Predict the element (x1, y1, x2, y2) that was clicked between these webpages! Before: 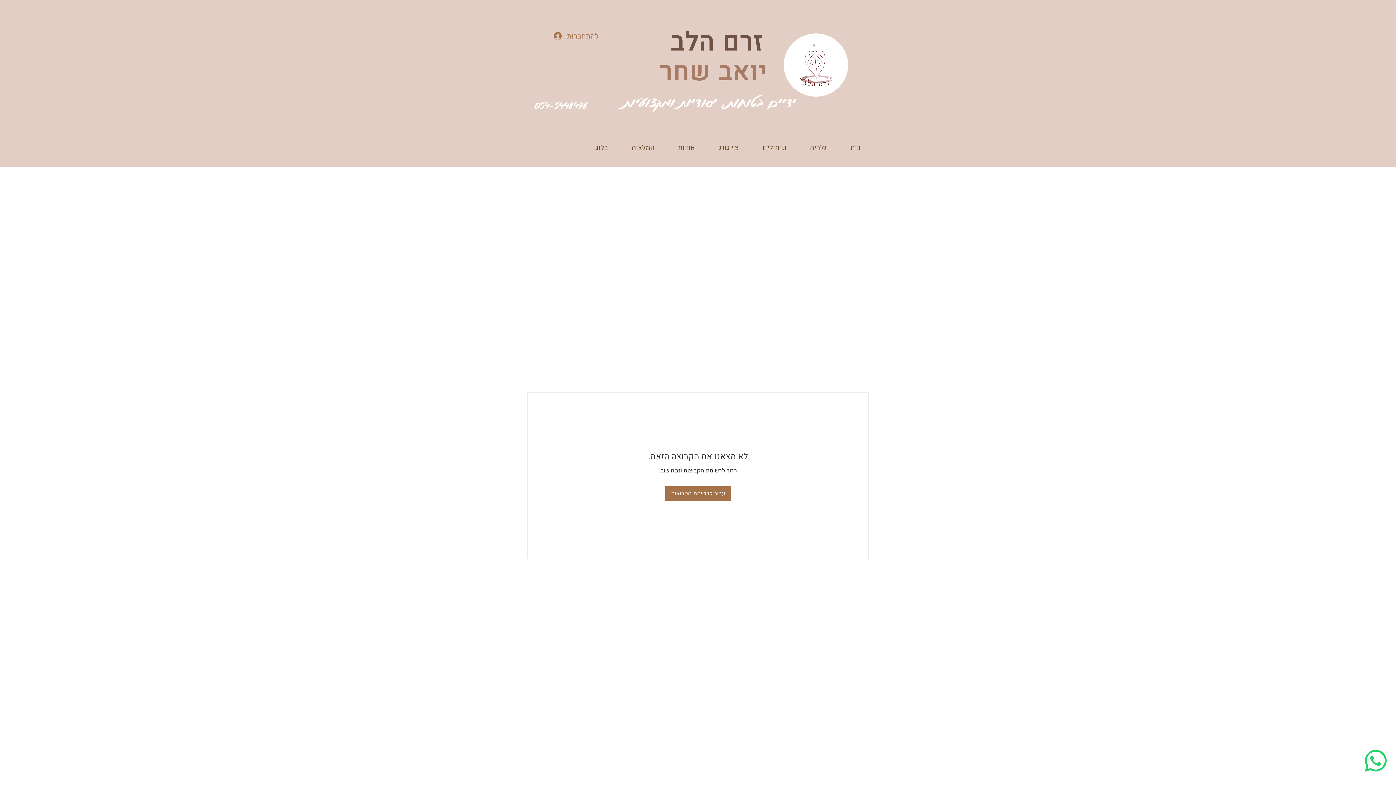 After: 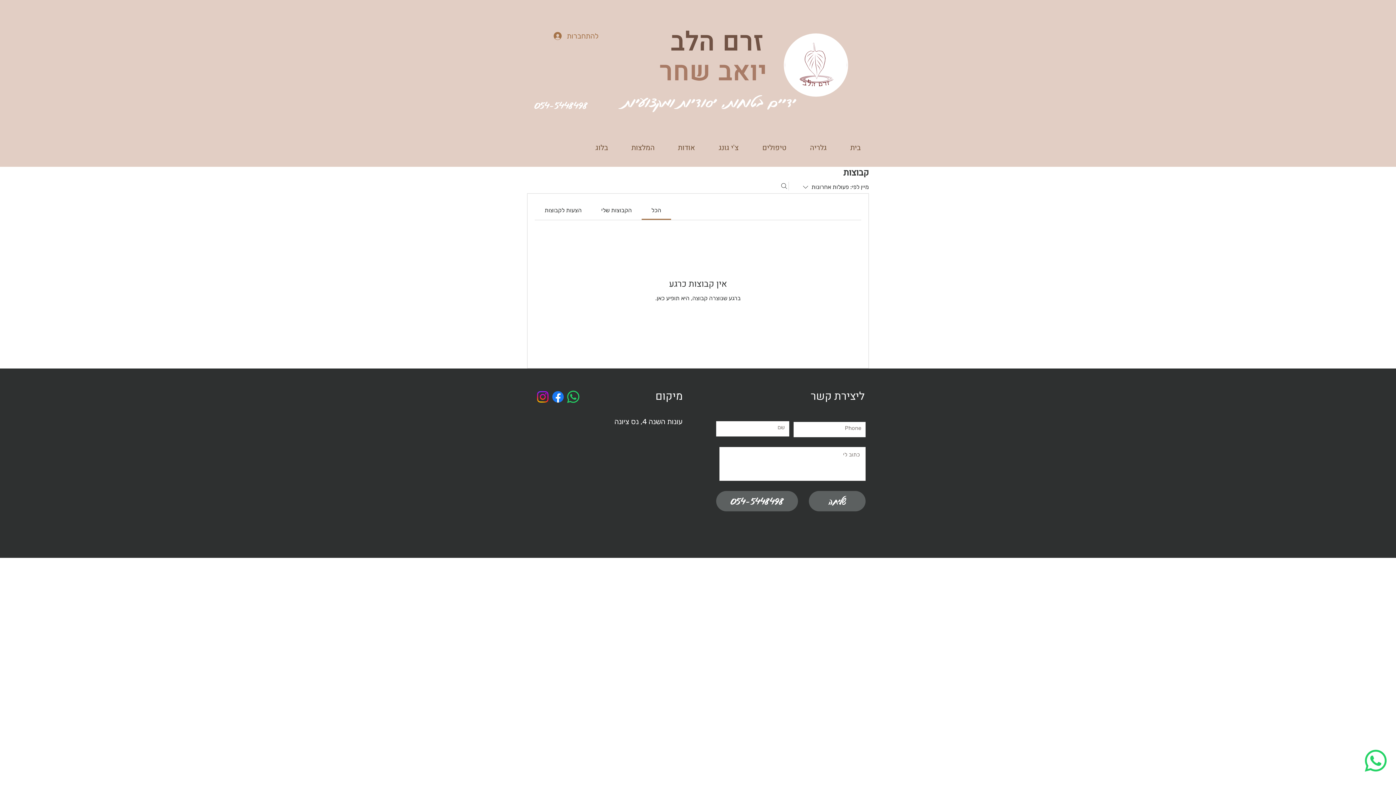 Action: label: עבור לרשימת הקבוצות bbox: (665, 486, 731, 501)